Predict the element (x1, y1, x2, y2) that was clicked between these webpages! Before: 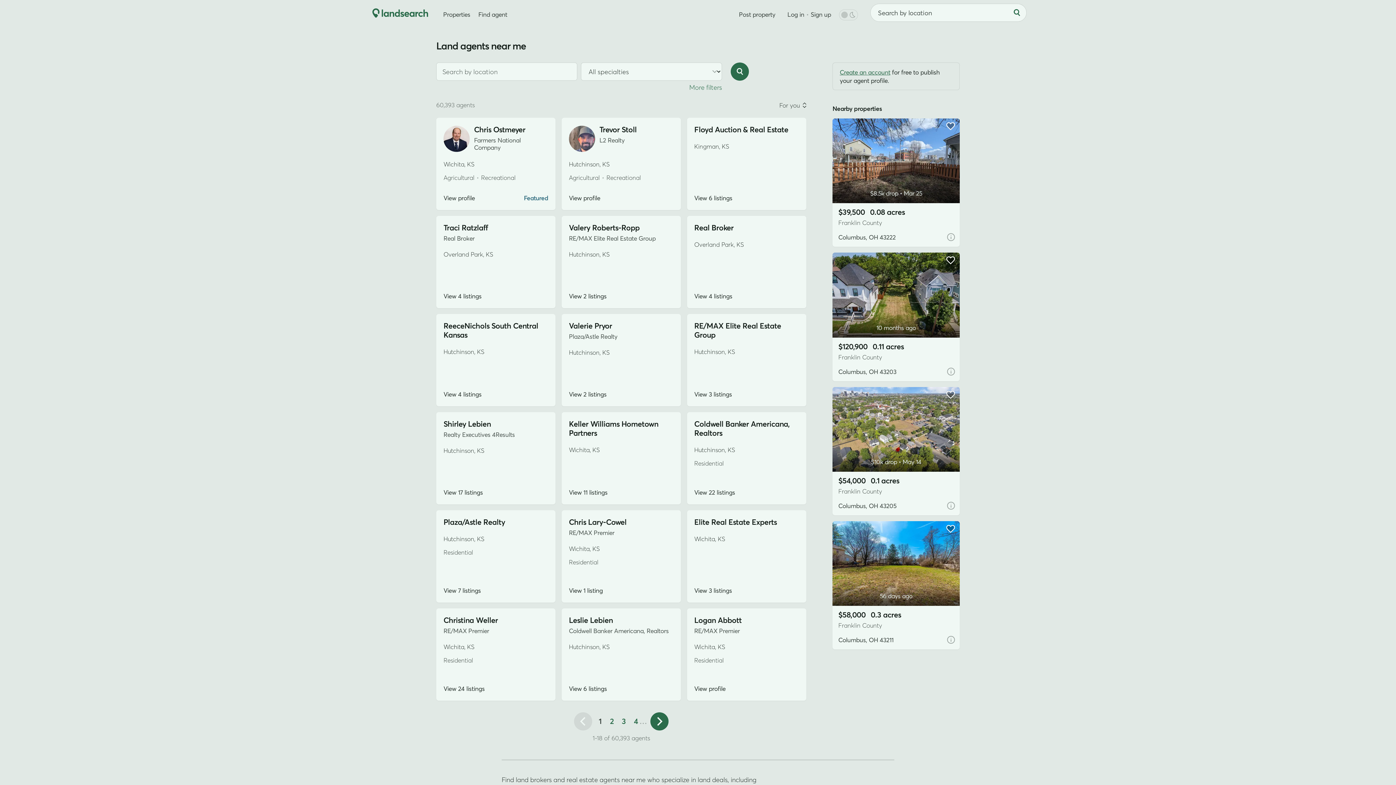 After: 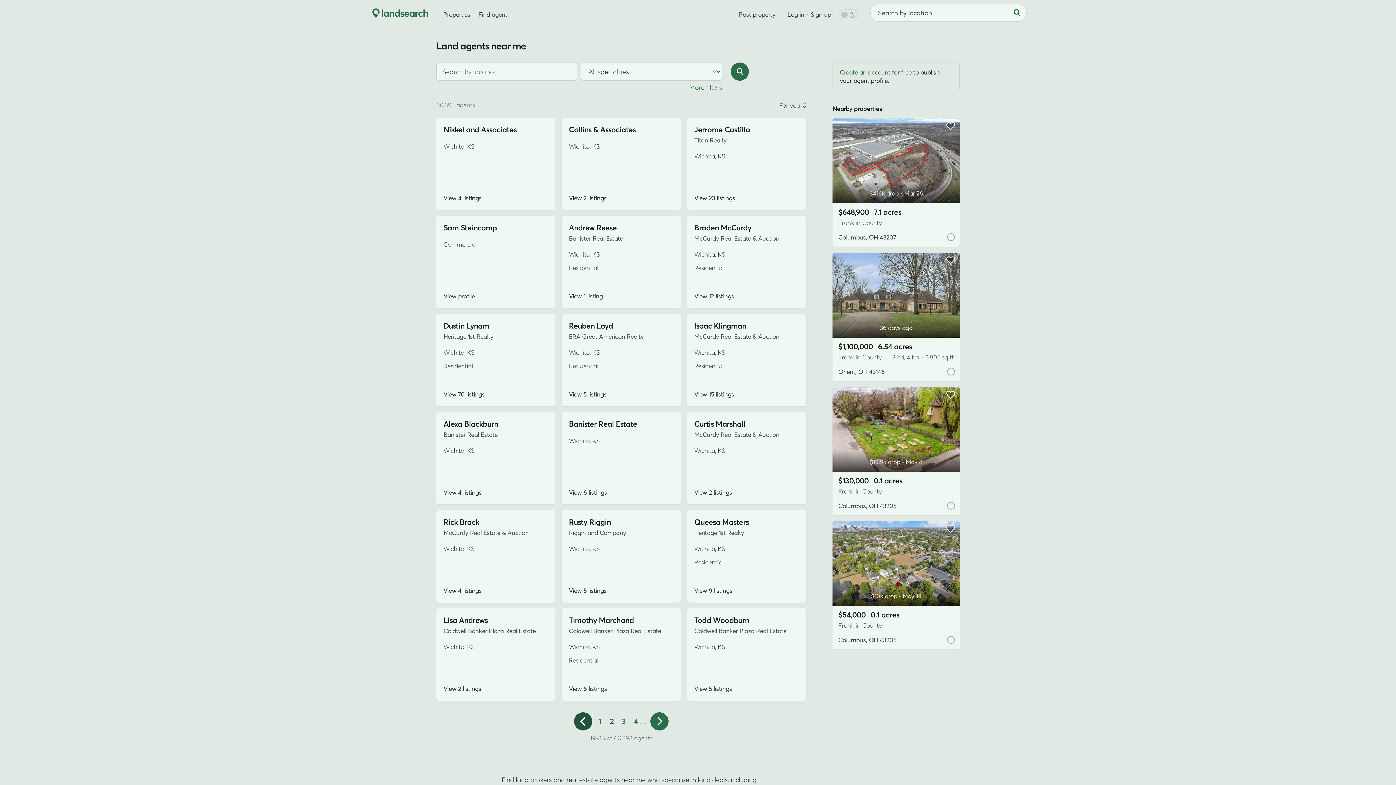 Action: bbox: (608, 714, 615, 728) label: 2